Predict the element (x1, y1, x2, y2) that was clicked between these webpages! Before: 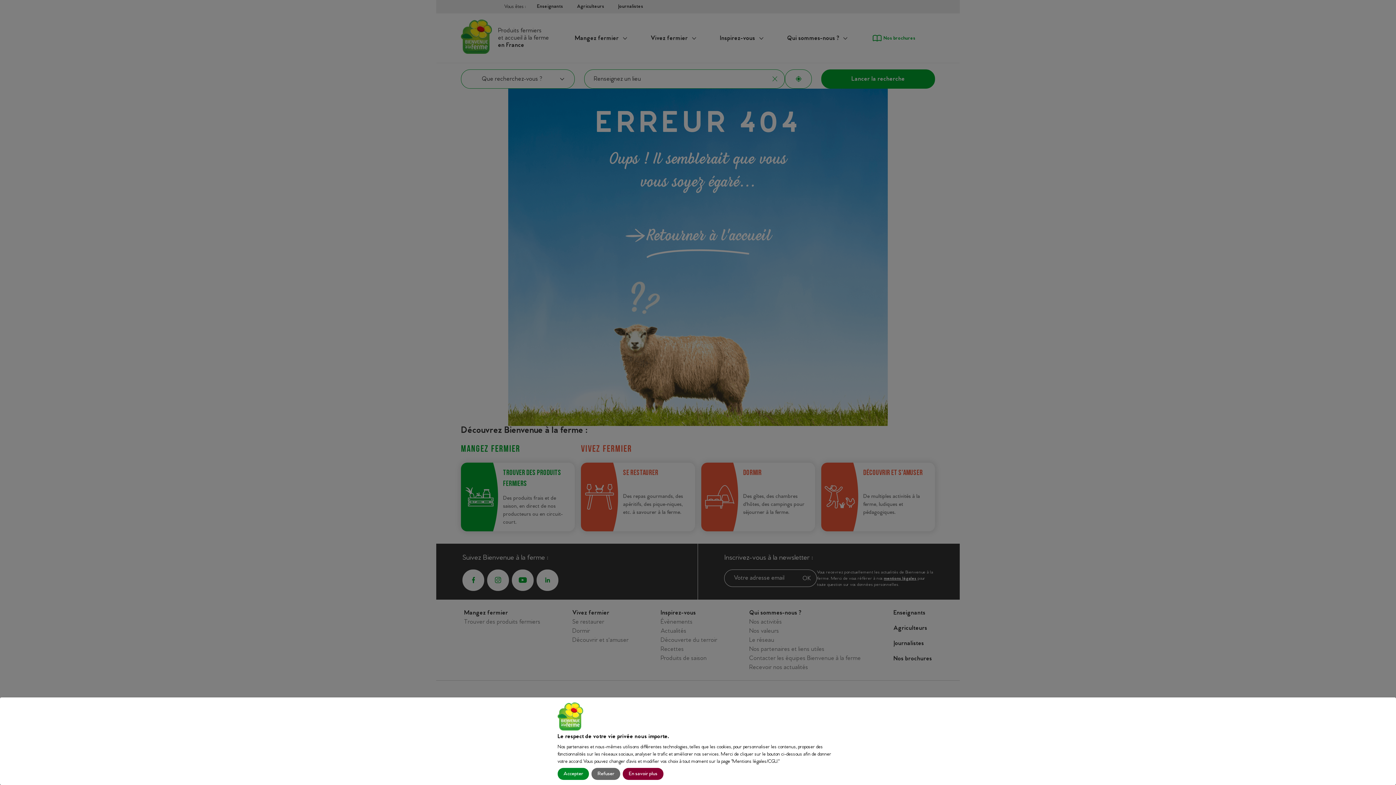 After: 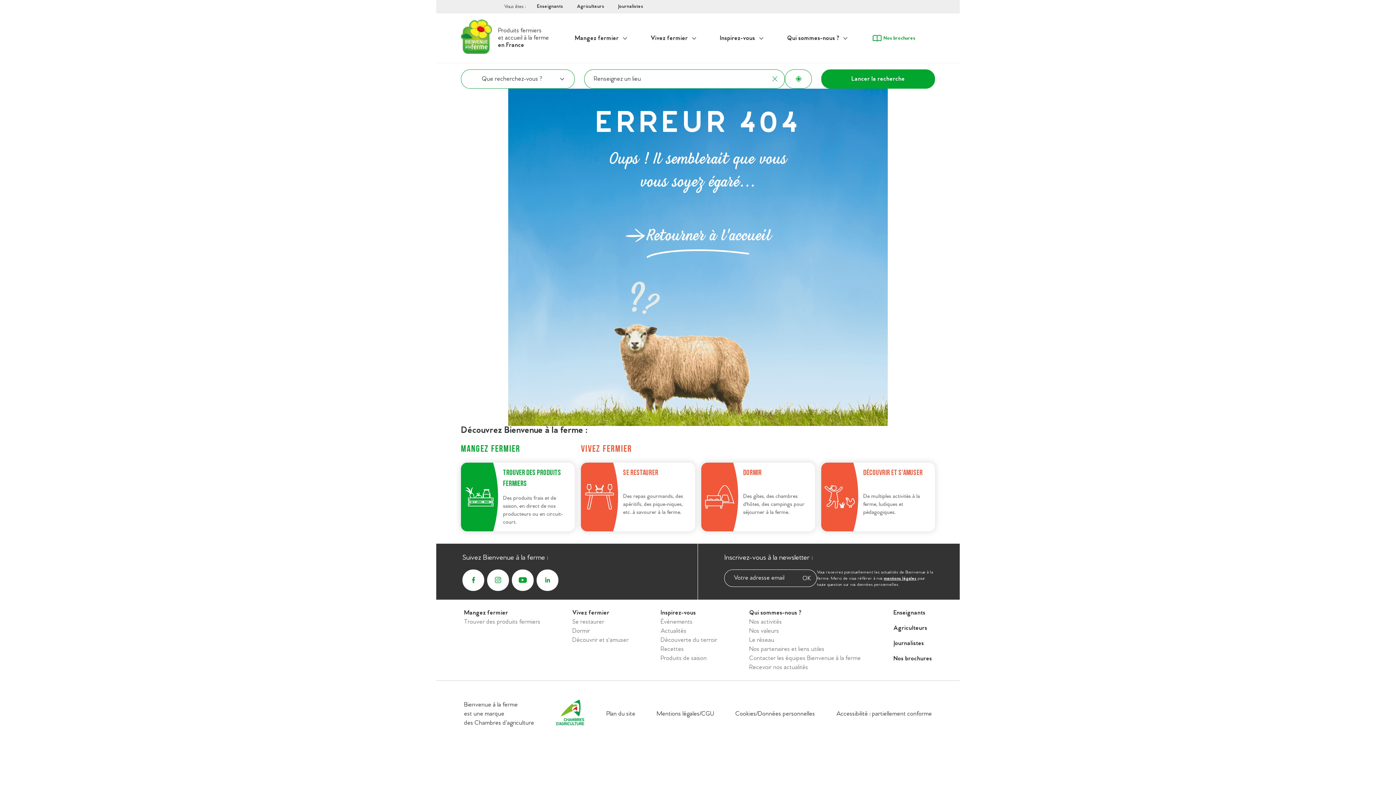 Action: bbox: (557, 768, 589, 780) label: Accepter